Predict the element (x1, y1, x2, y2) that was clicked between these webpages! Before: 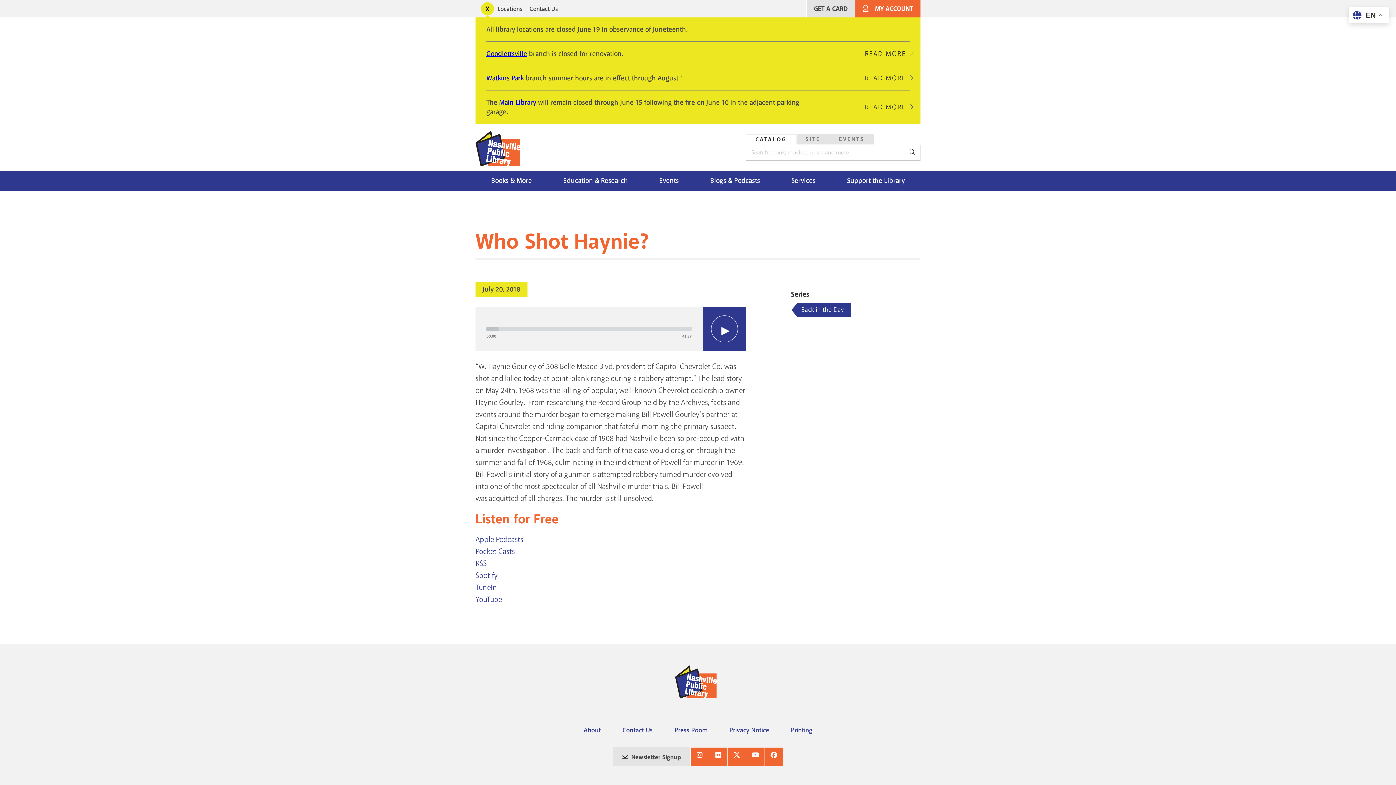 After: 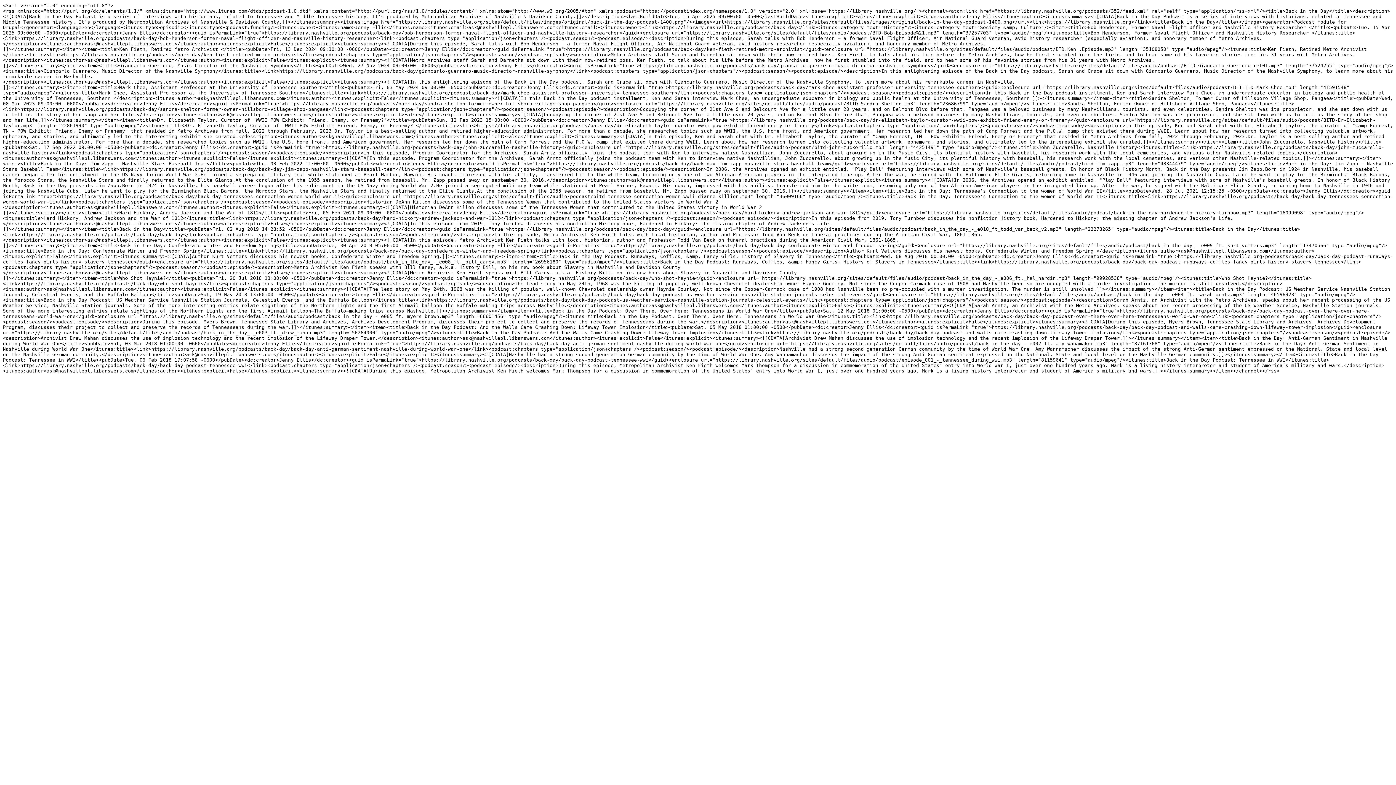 Action: label: RSS bbox: (475, 558, 486, 568)